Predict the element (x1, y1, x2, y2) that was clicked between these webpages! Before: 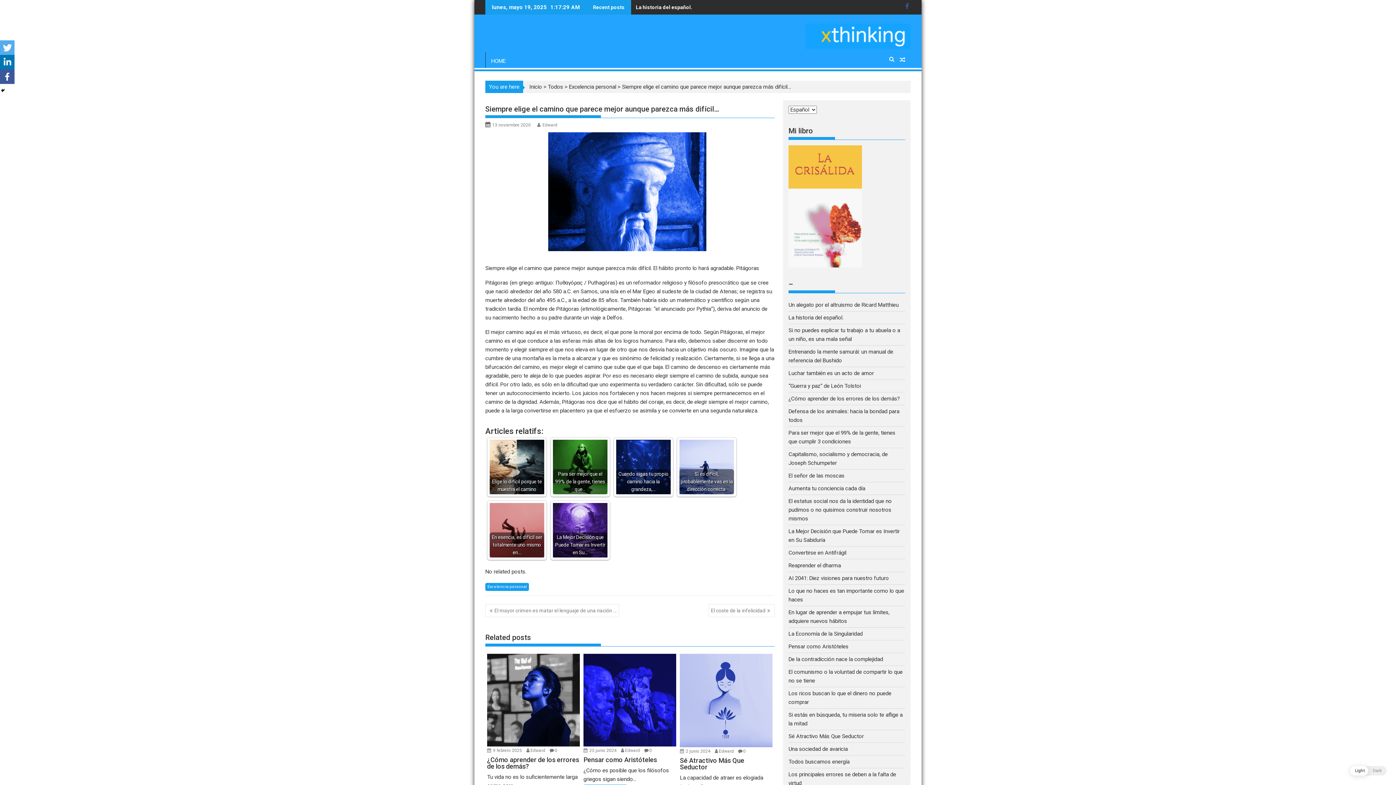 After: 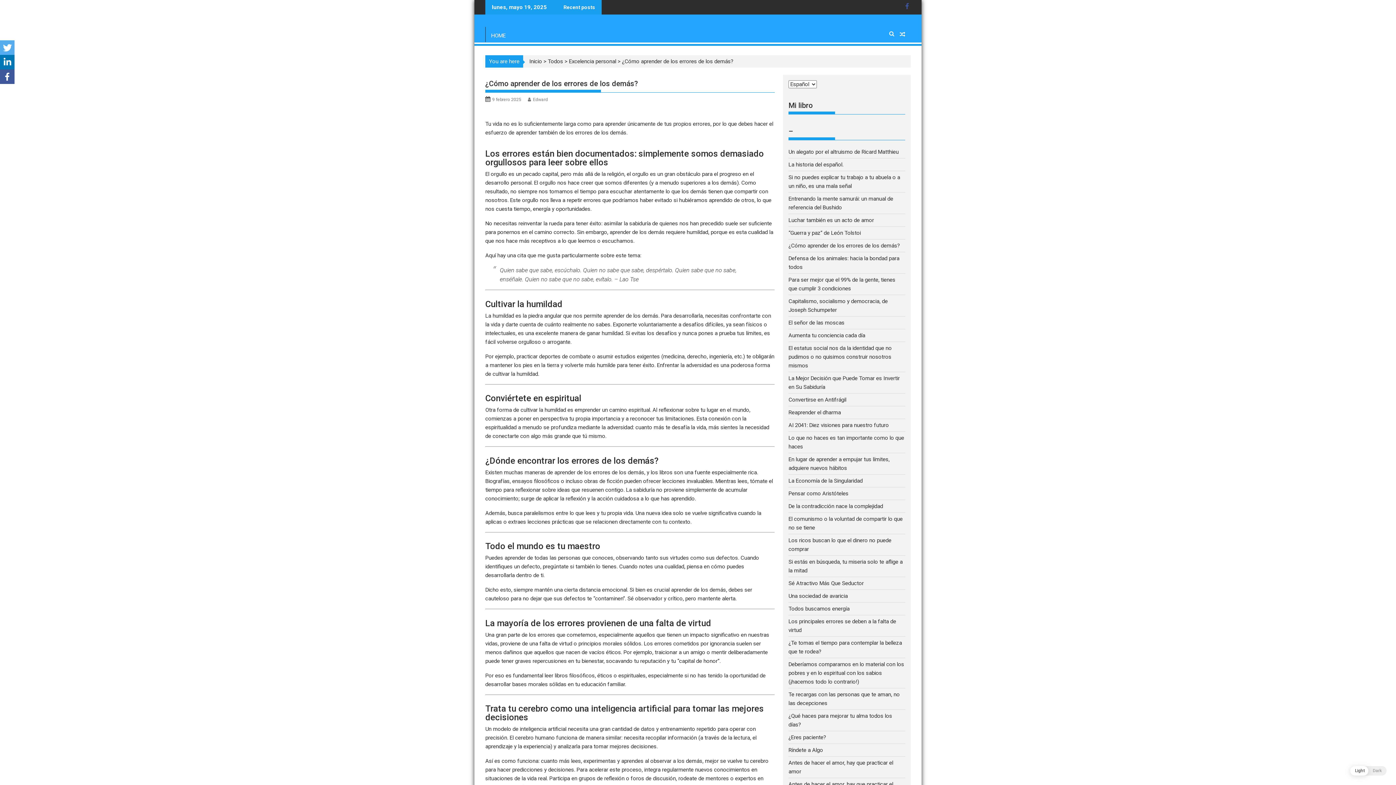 Action: bbox: (788, 395, 900, 402) label: ¿Cómo aprender de los errores de los demás?